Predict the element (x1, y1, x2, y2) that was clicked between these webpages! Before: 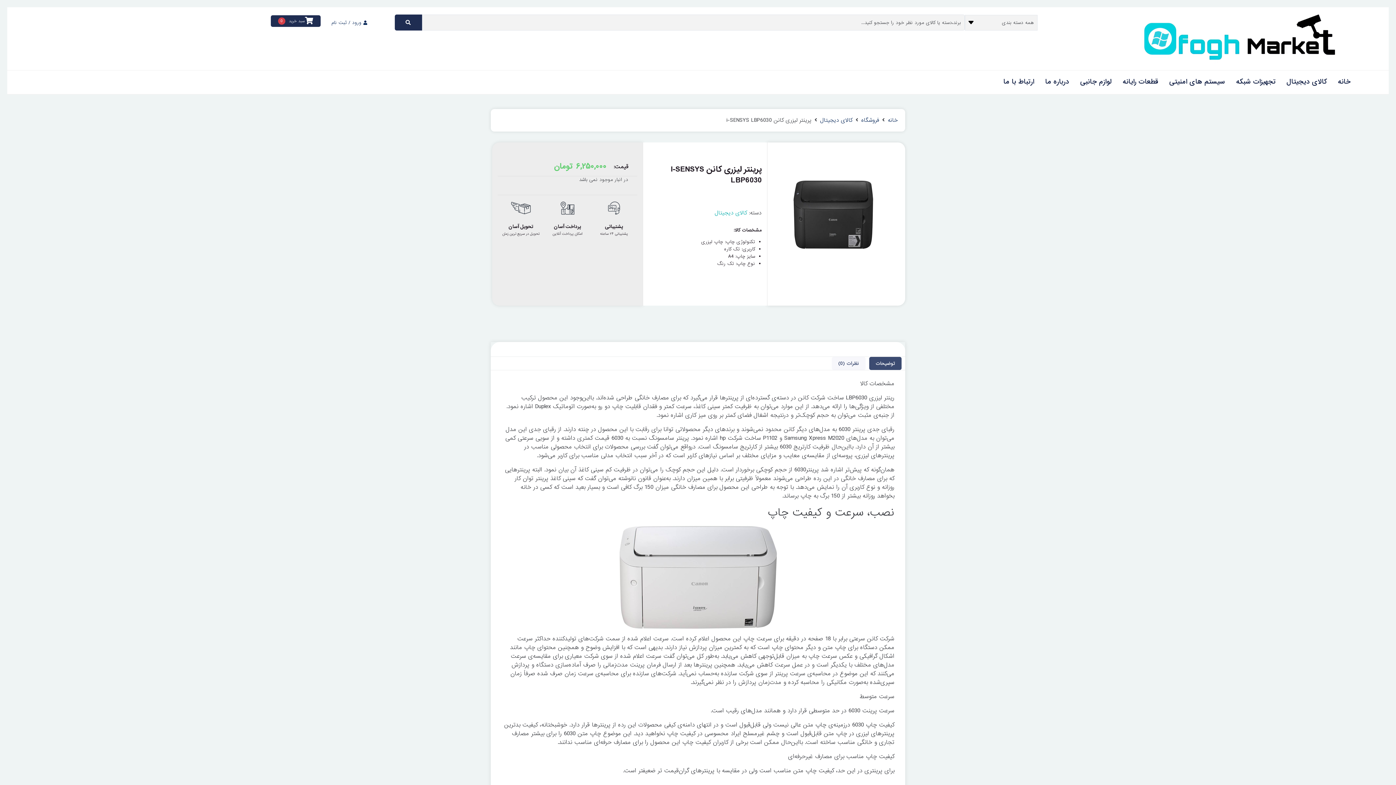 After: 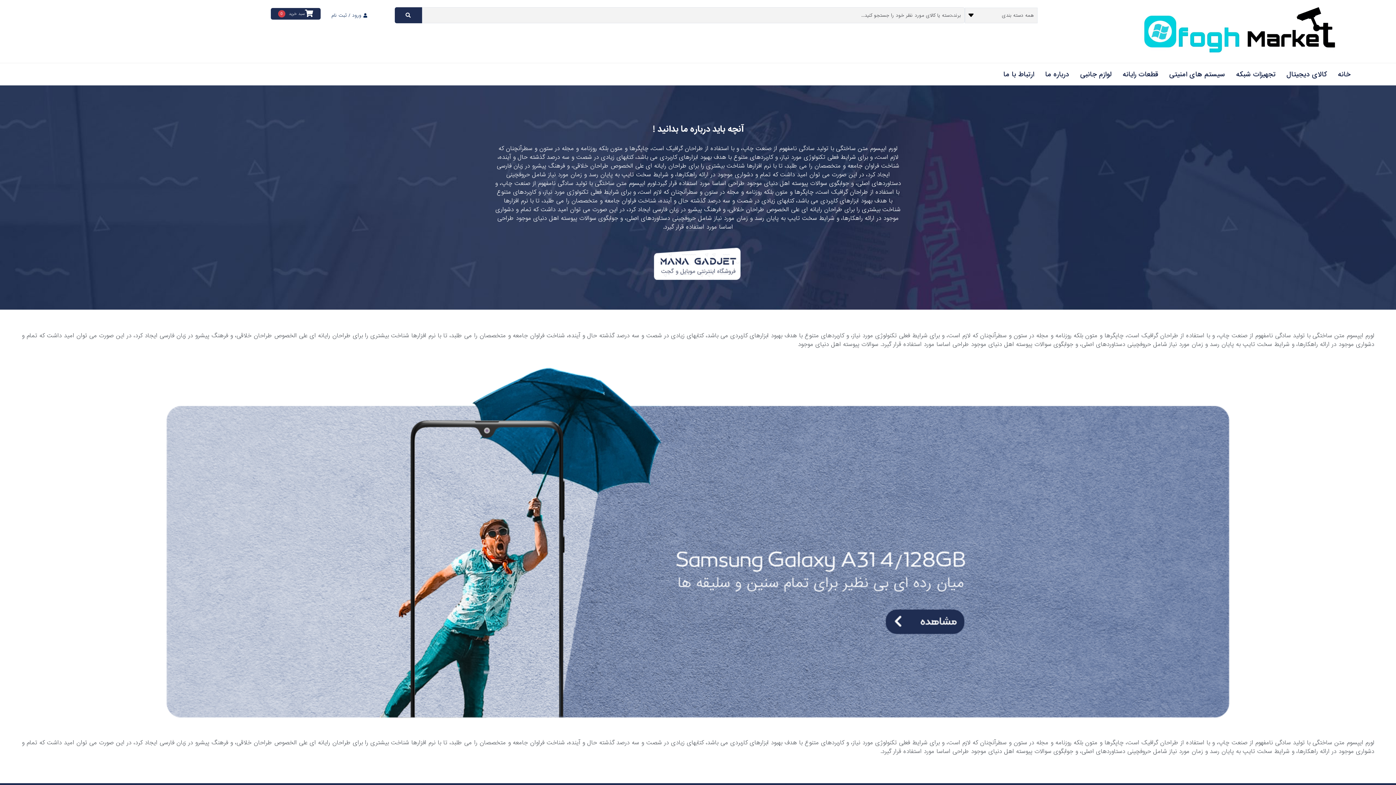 Action: bbox: (1040, 74, 1074, 90) label: درباره ما